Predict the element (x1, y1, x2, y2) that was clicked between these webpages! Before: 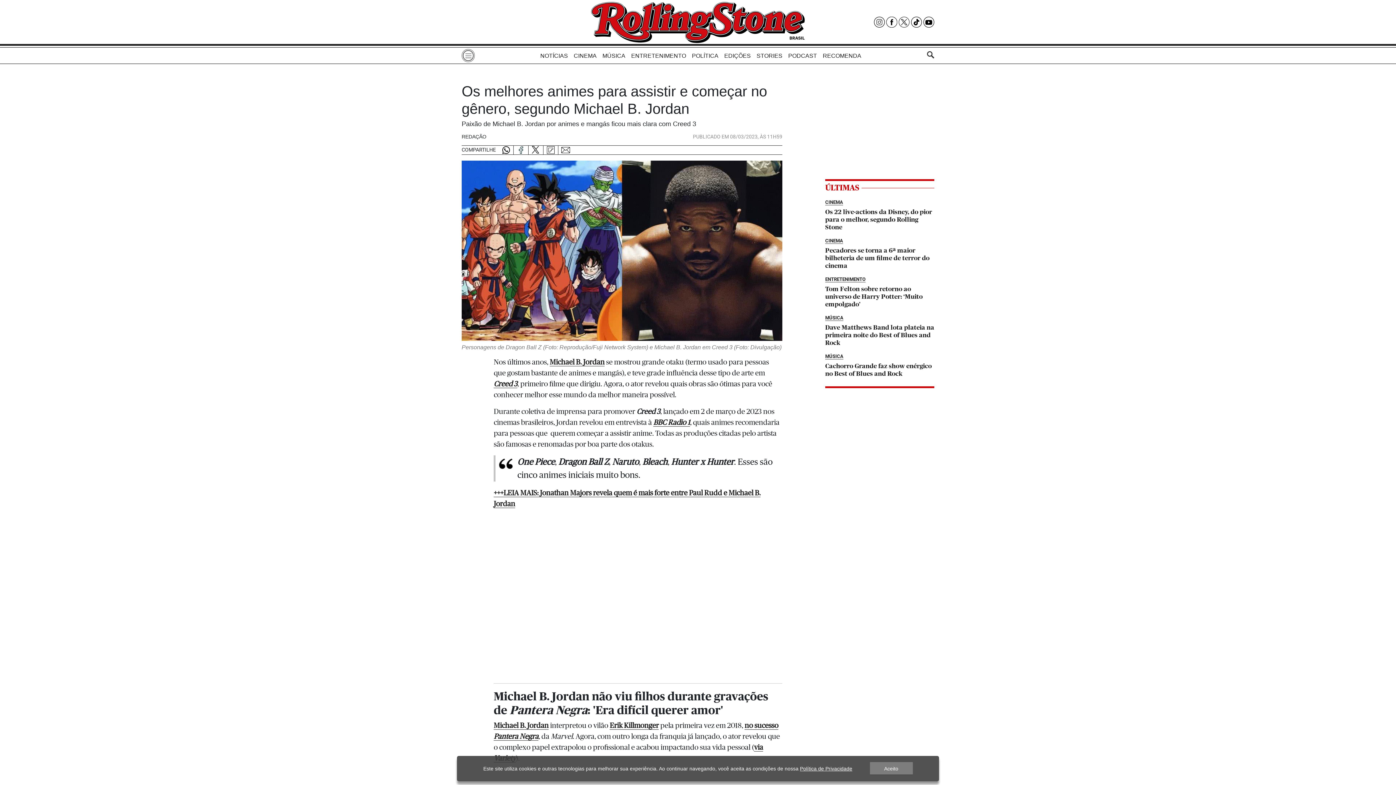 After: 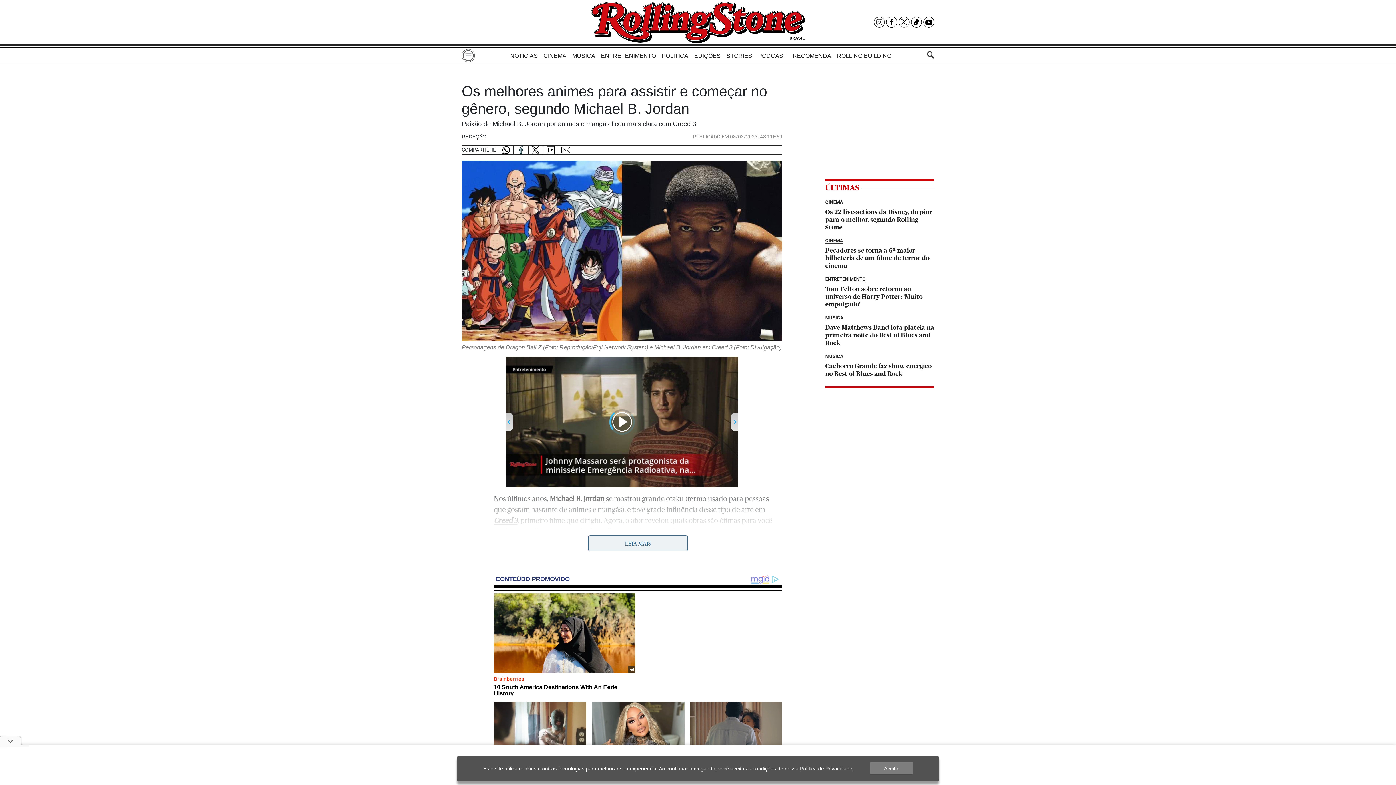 Action: bbox: (546, 145, 558, 154)